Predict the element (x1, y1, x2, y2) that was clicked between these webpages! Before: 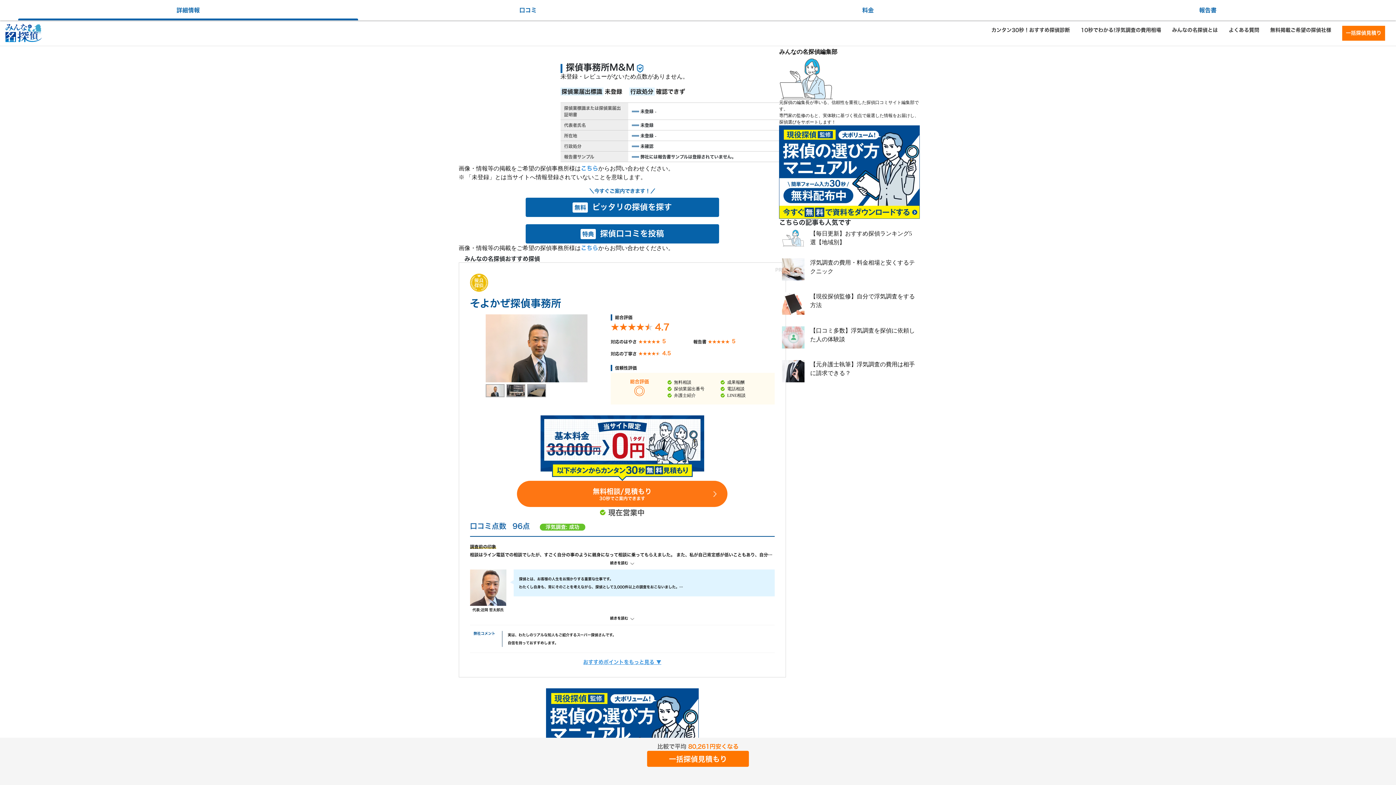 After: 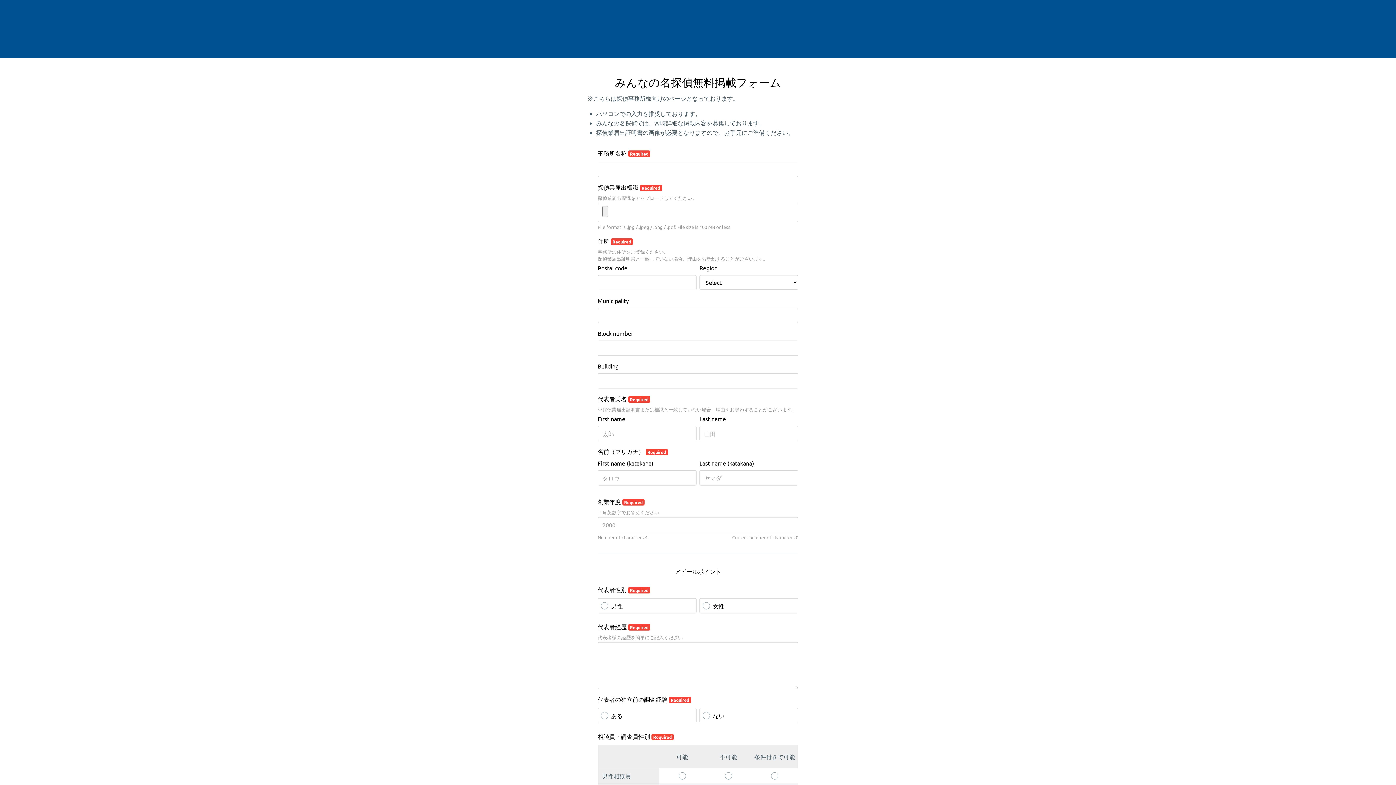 Action: bbox: (1270, 27, 1331, 32) label: 無料掲載ご希望の探偵社様